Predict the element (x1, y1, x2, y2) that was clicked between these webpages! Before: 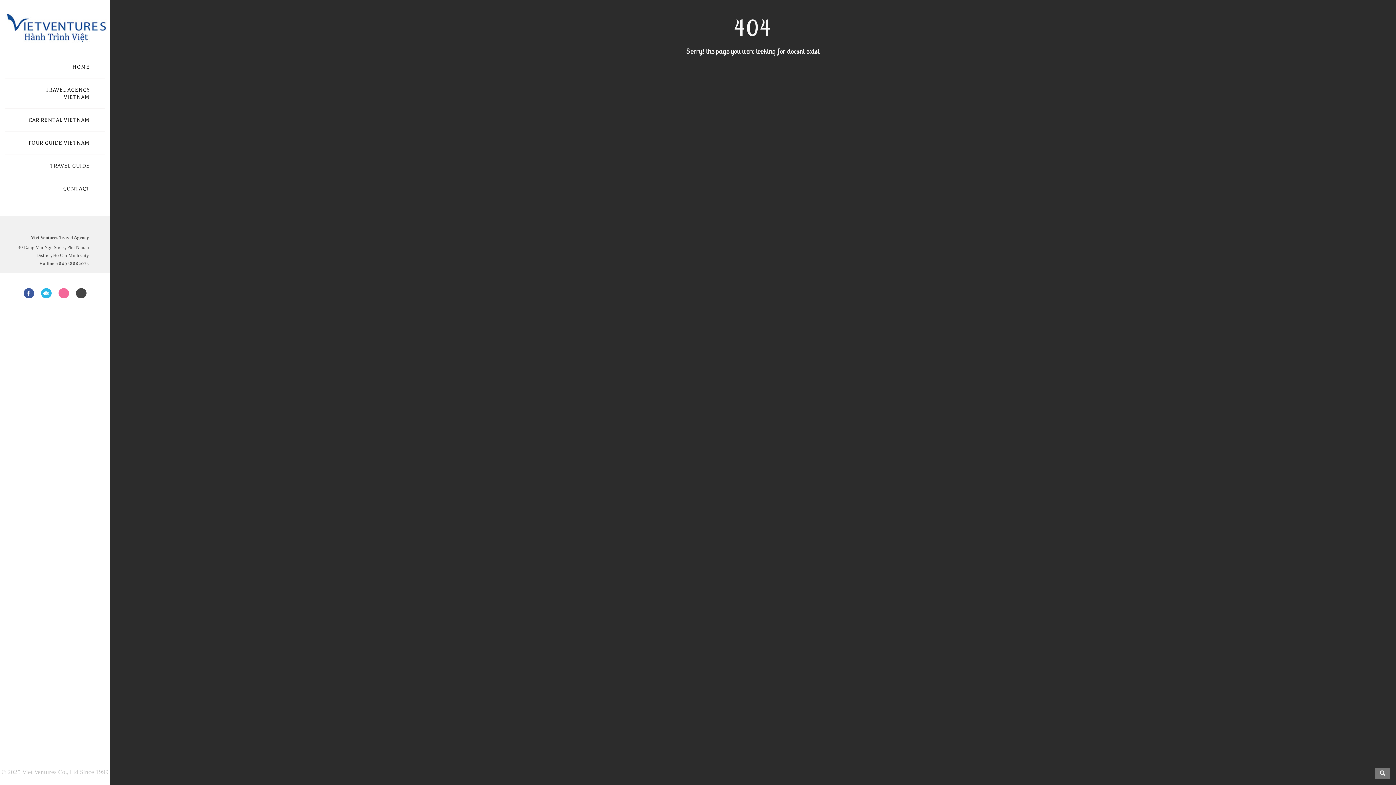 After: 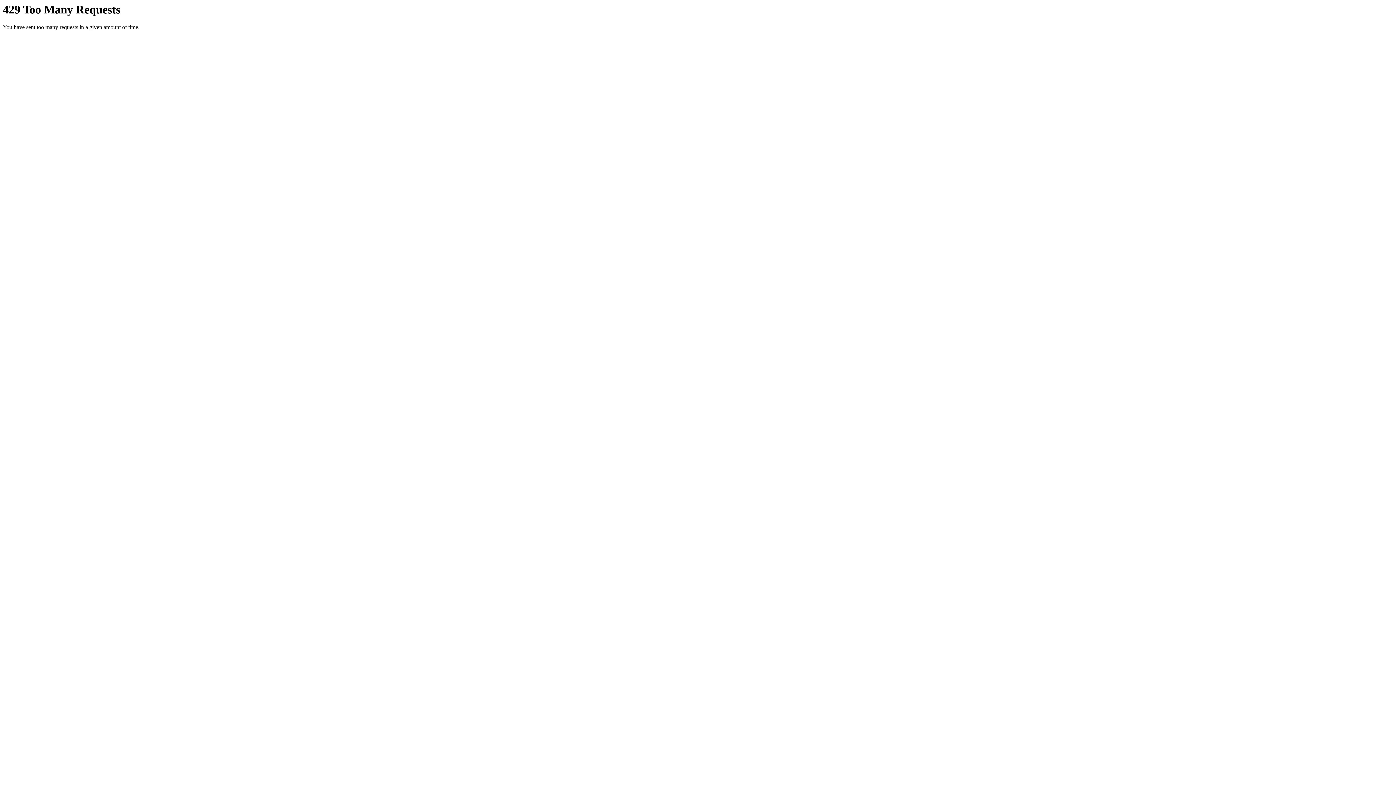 Action: bbox: (55, 293, 71, 300)